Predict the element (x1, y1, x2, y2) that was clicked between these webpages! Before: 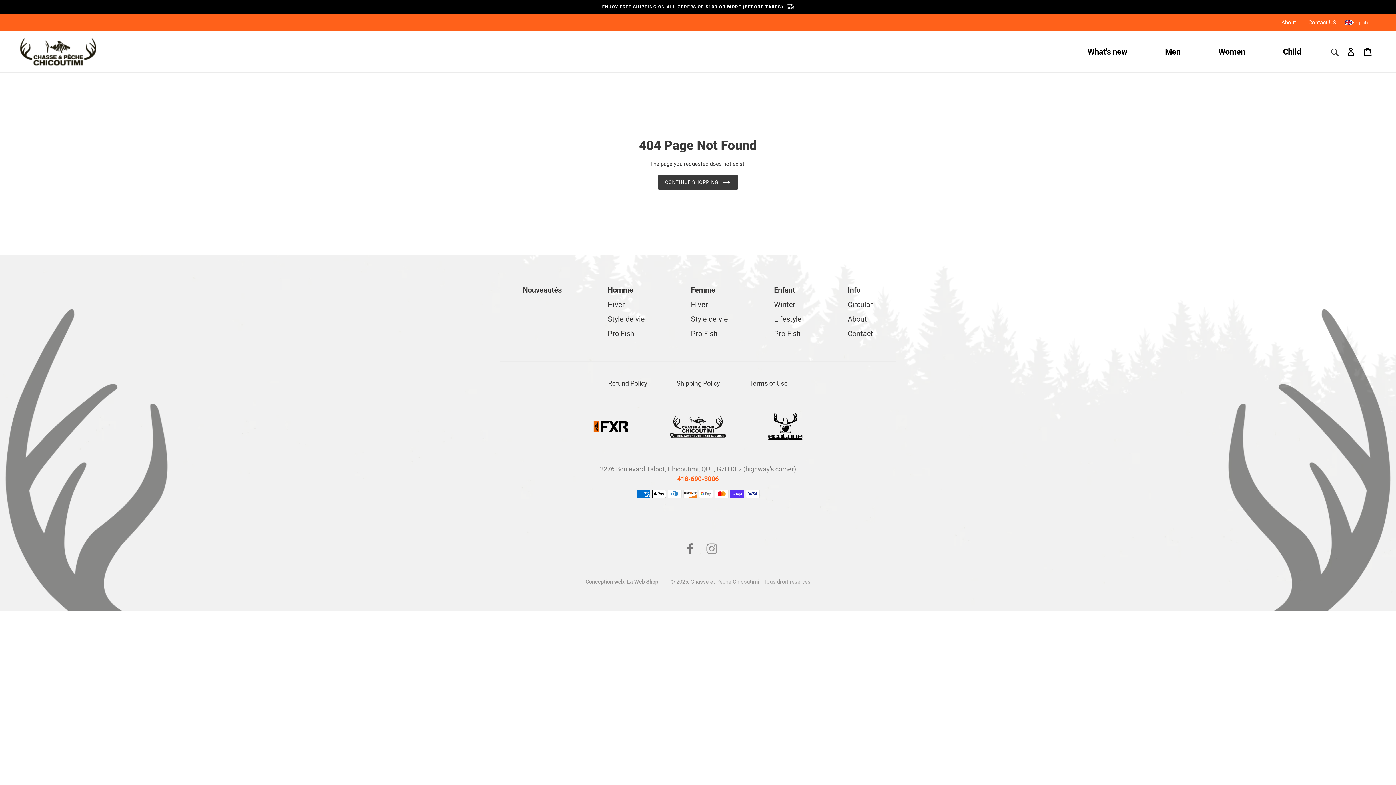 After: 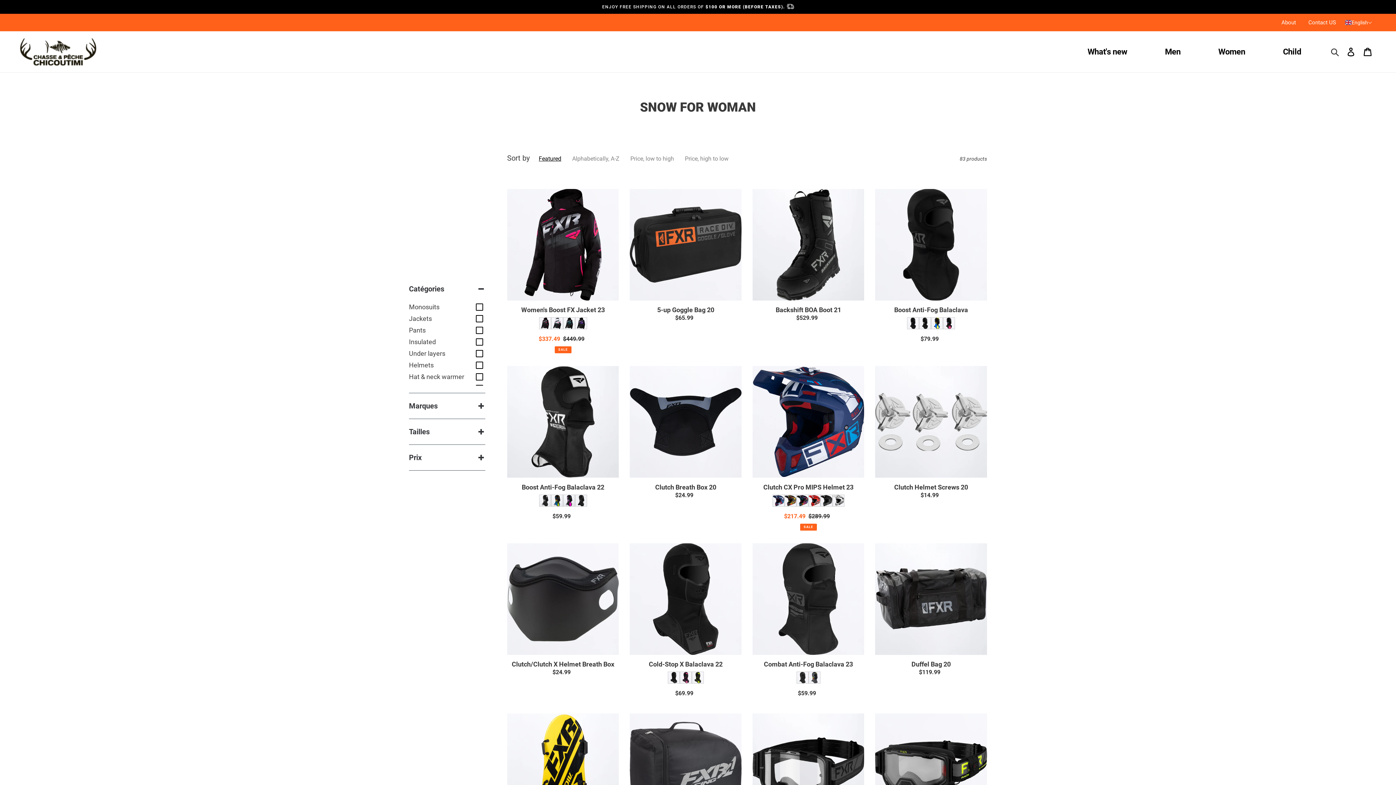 Action: label: Hiver bbox: (691, 298, 708, 310)